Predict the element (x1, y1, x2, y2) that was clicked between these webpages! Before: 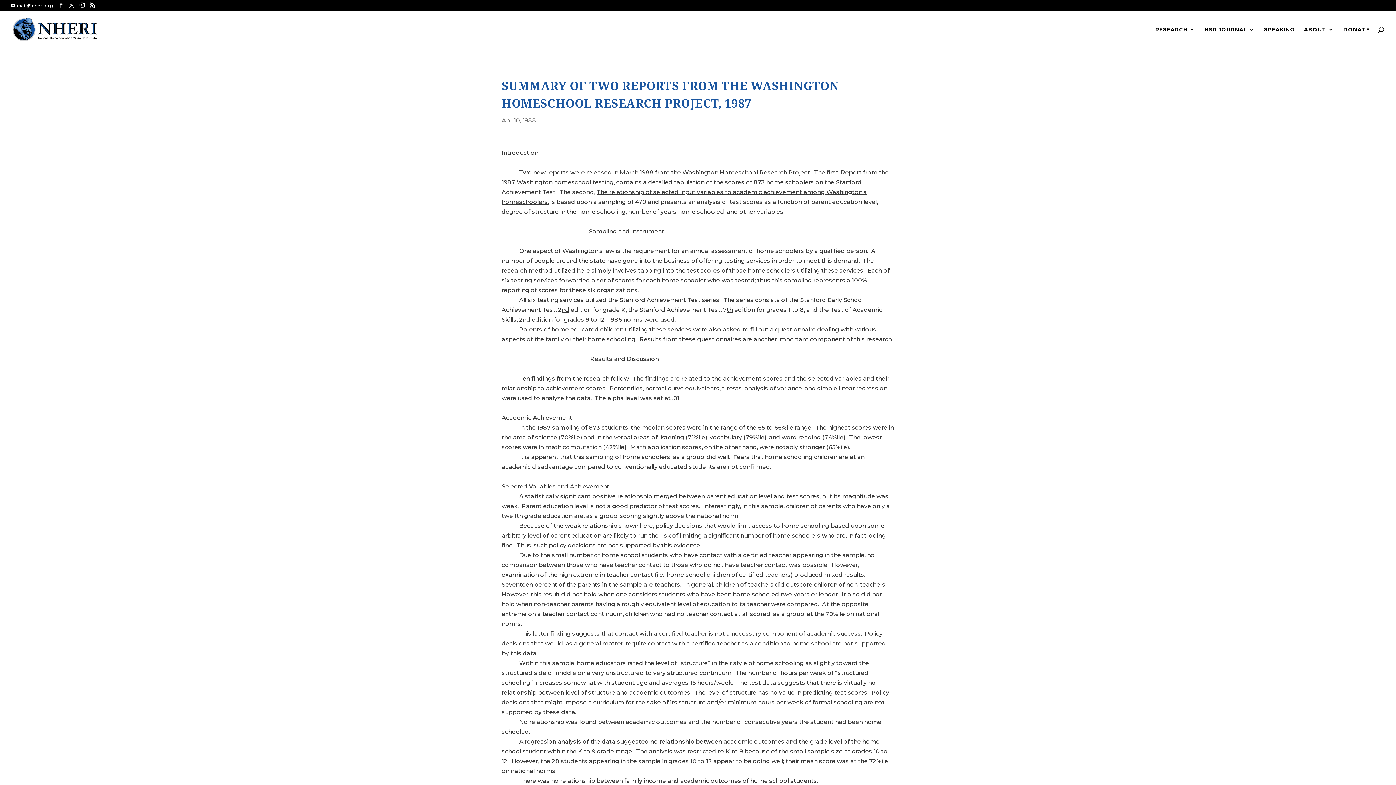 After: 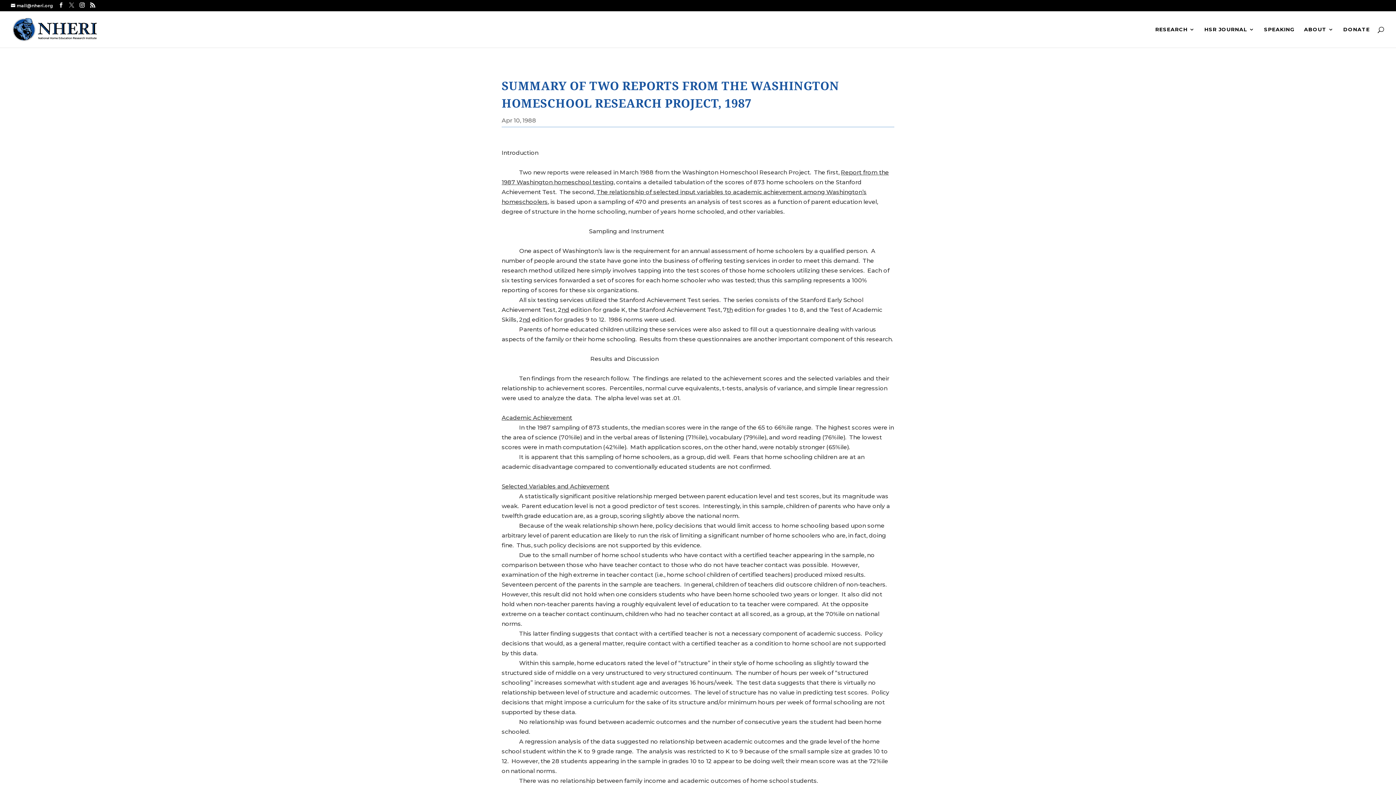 Action: bbox: (69, 2, 74, 8)